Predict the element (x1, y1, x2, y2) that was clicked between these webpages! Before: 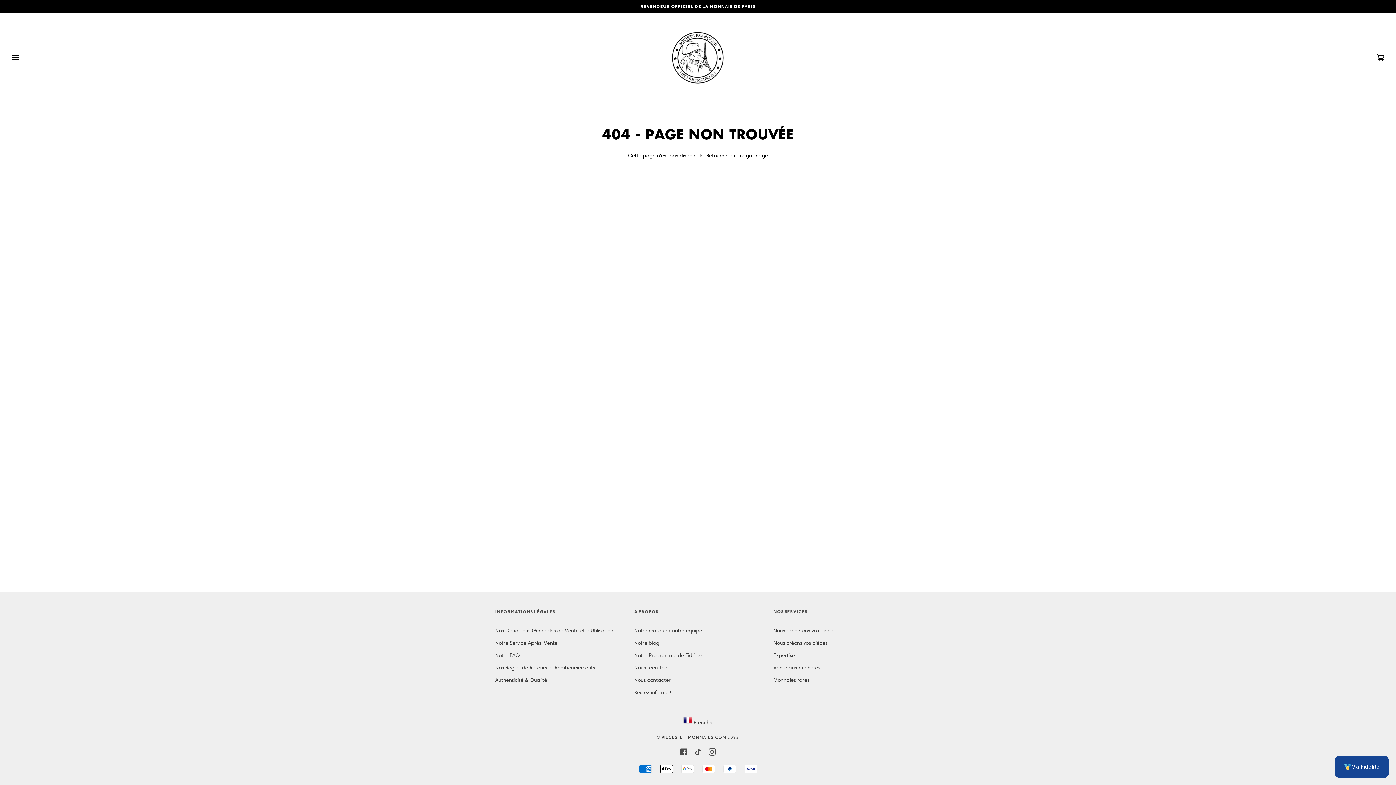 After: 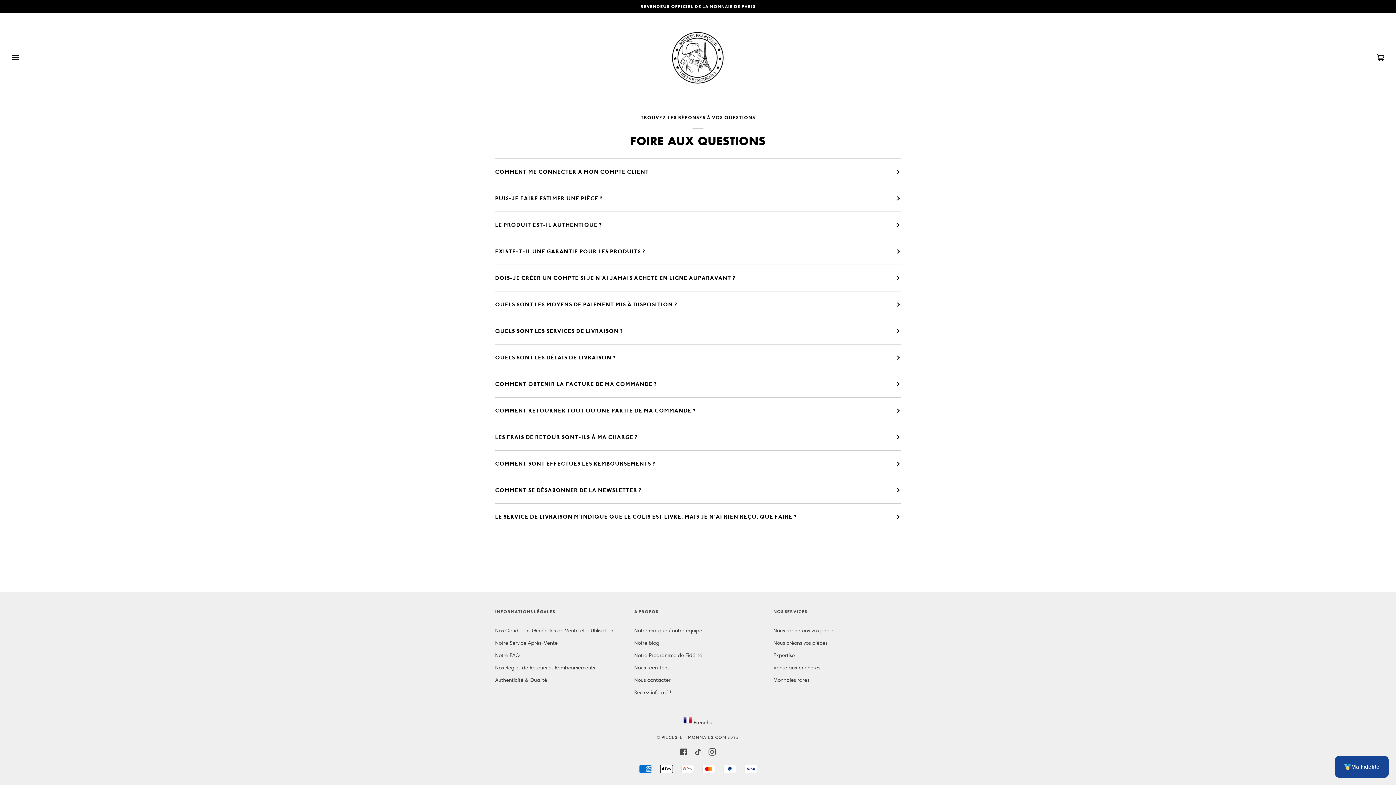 Action: bbox: (495, 652, 520, 658) label: Notre FAQ